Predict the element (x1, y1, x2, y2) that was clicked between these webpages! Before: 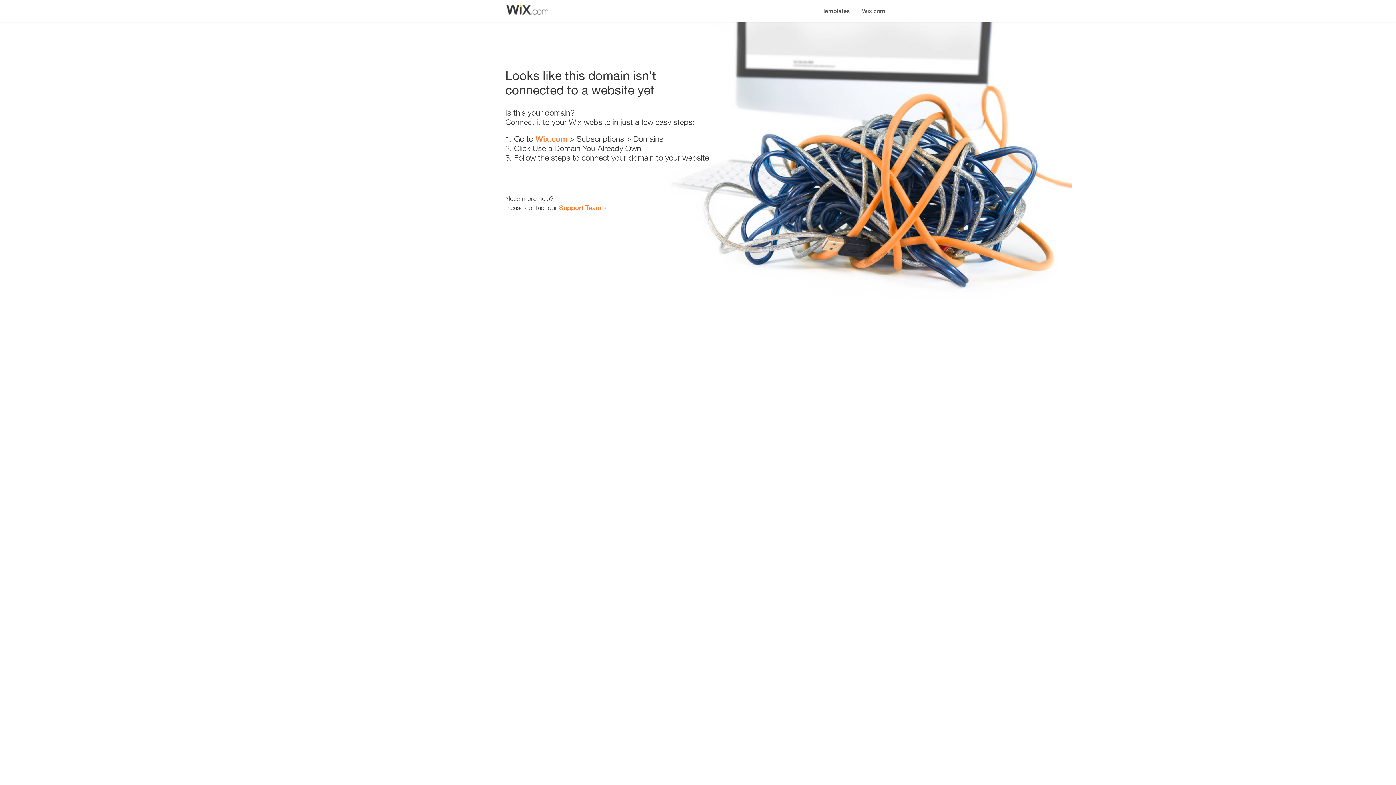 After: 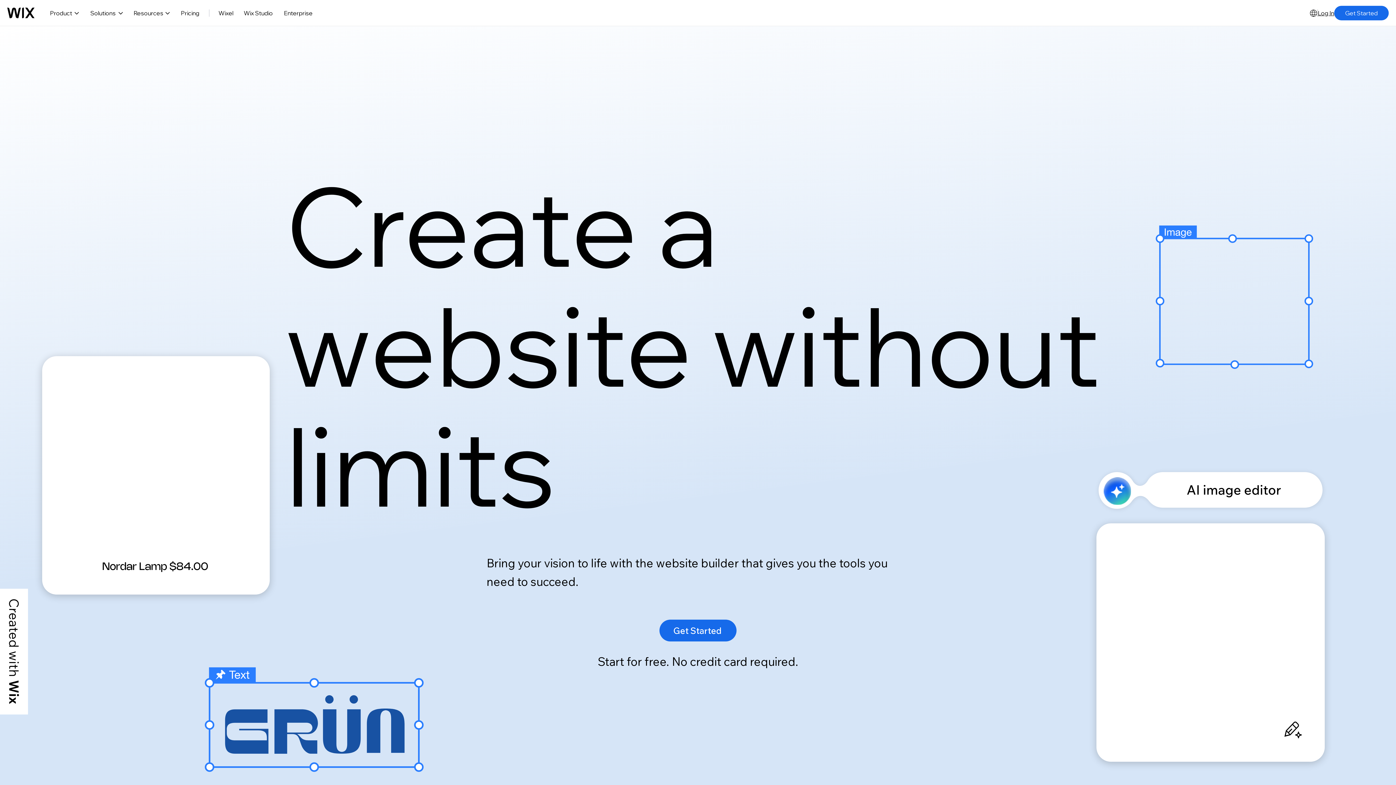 Action: label: Wix.com bbox: (856, 0, 890, 14)